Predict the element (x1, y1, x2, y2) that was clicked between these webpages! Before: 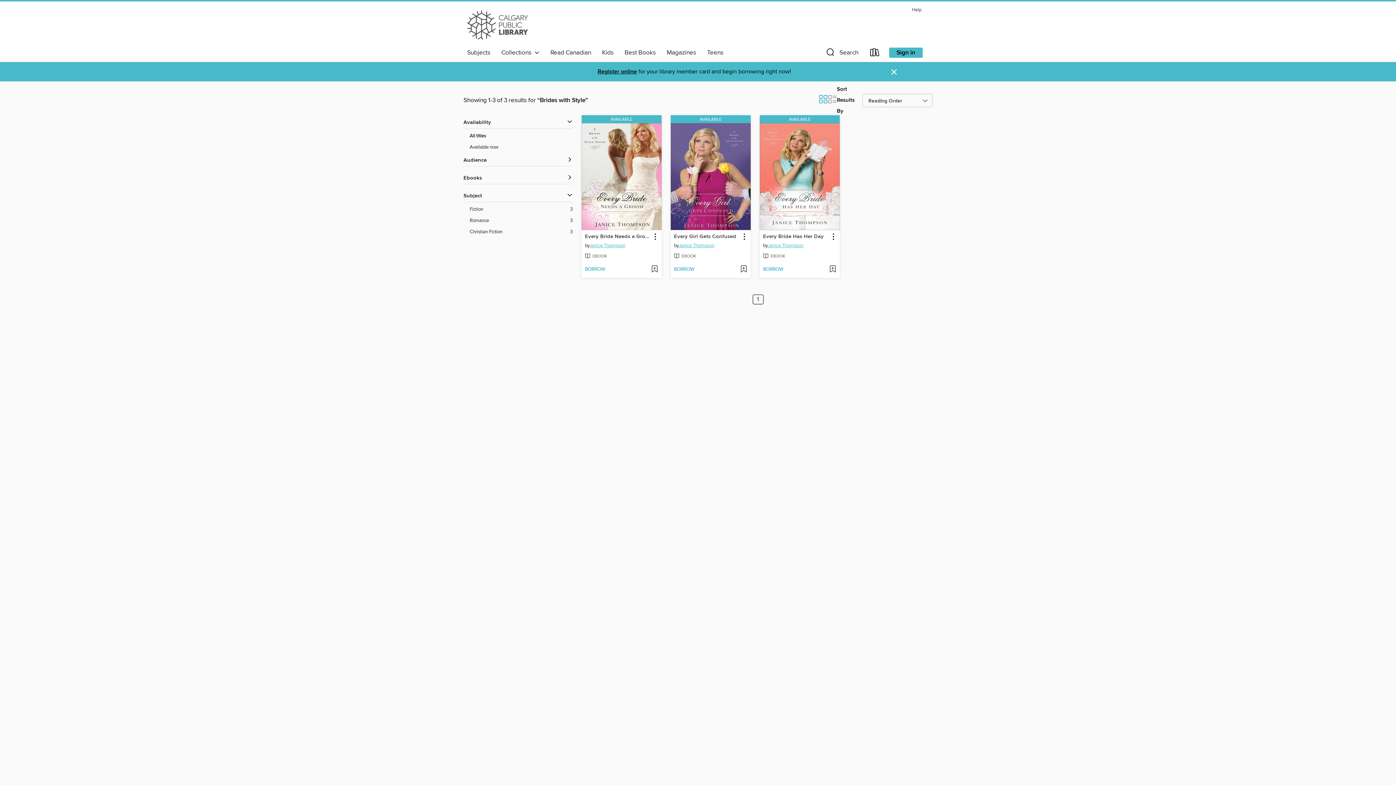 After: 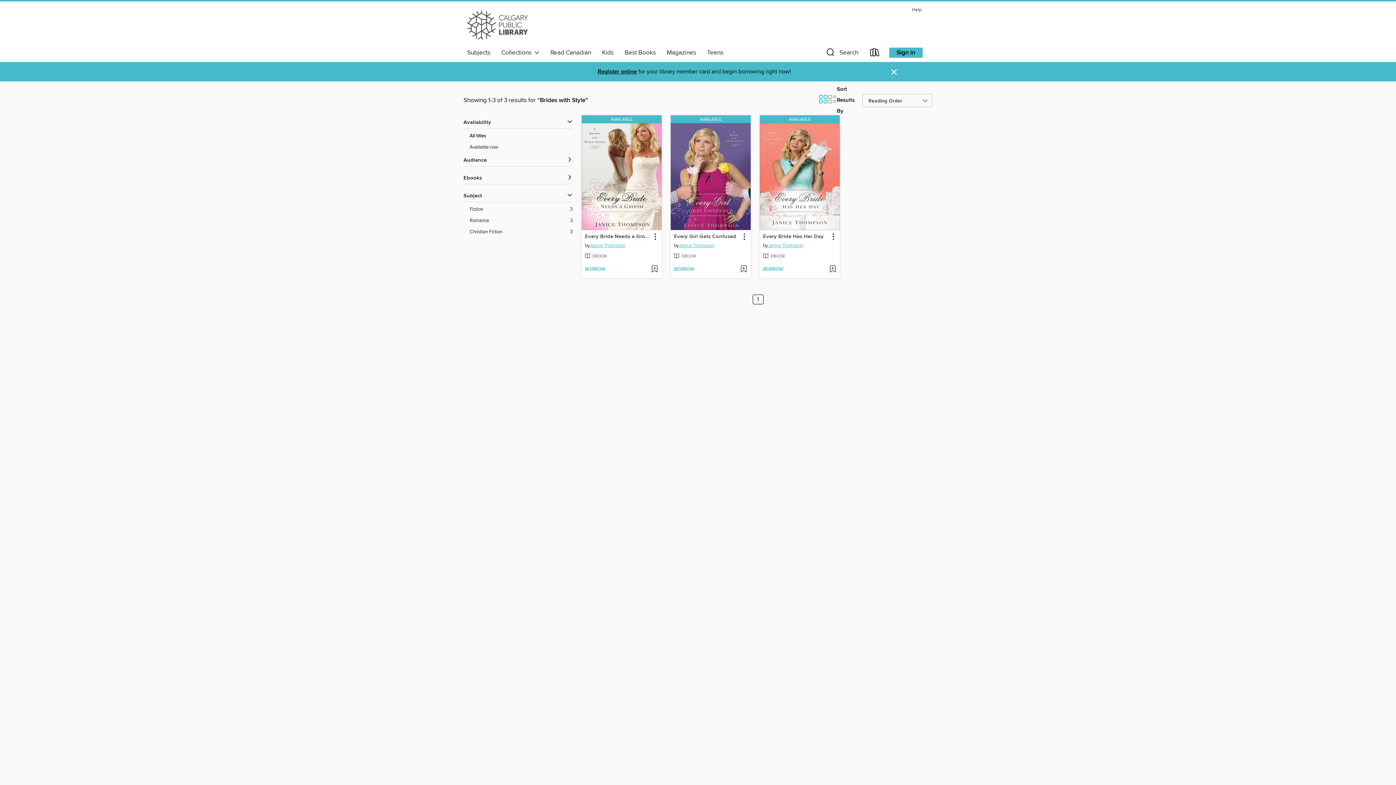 Action: bbox: (818, 97, 828, 105) label: View results in grid format.